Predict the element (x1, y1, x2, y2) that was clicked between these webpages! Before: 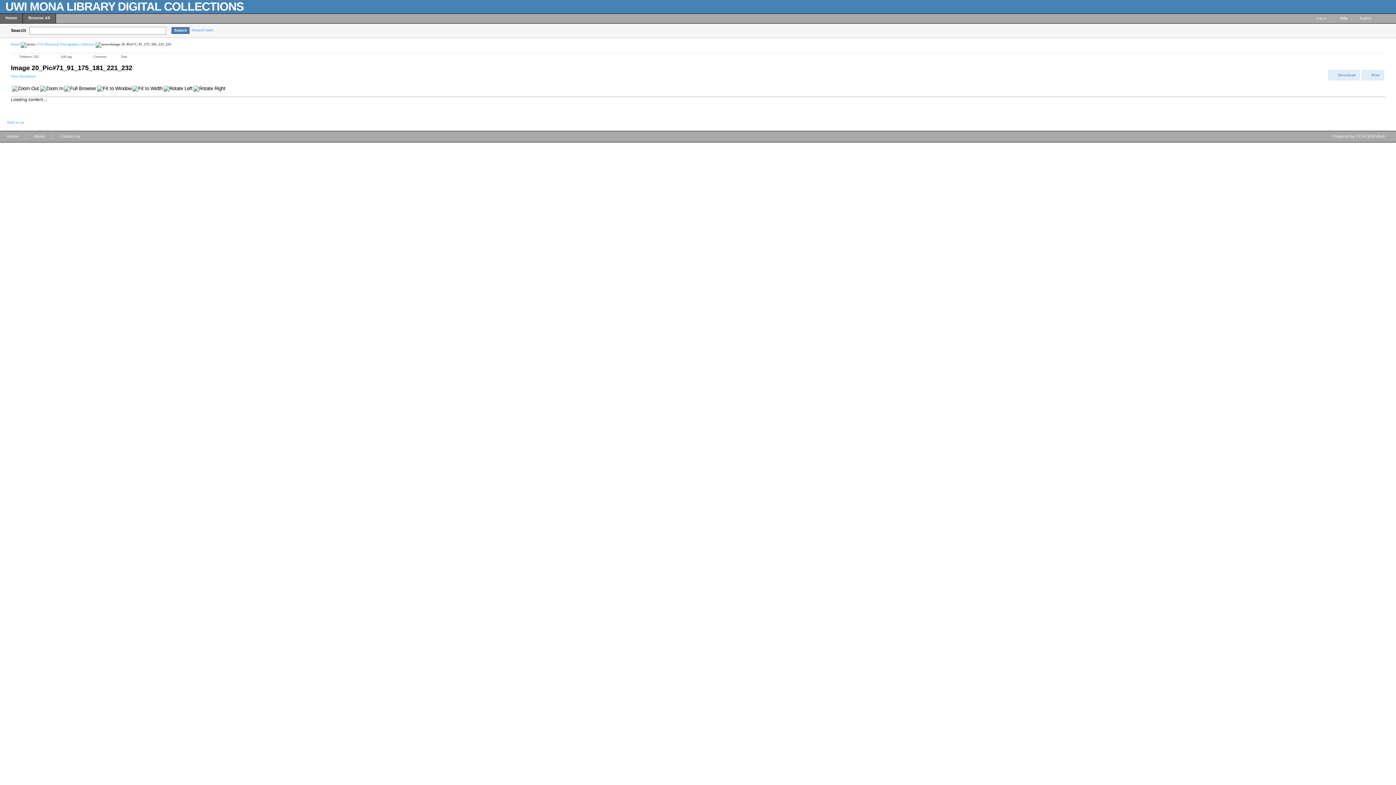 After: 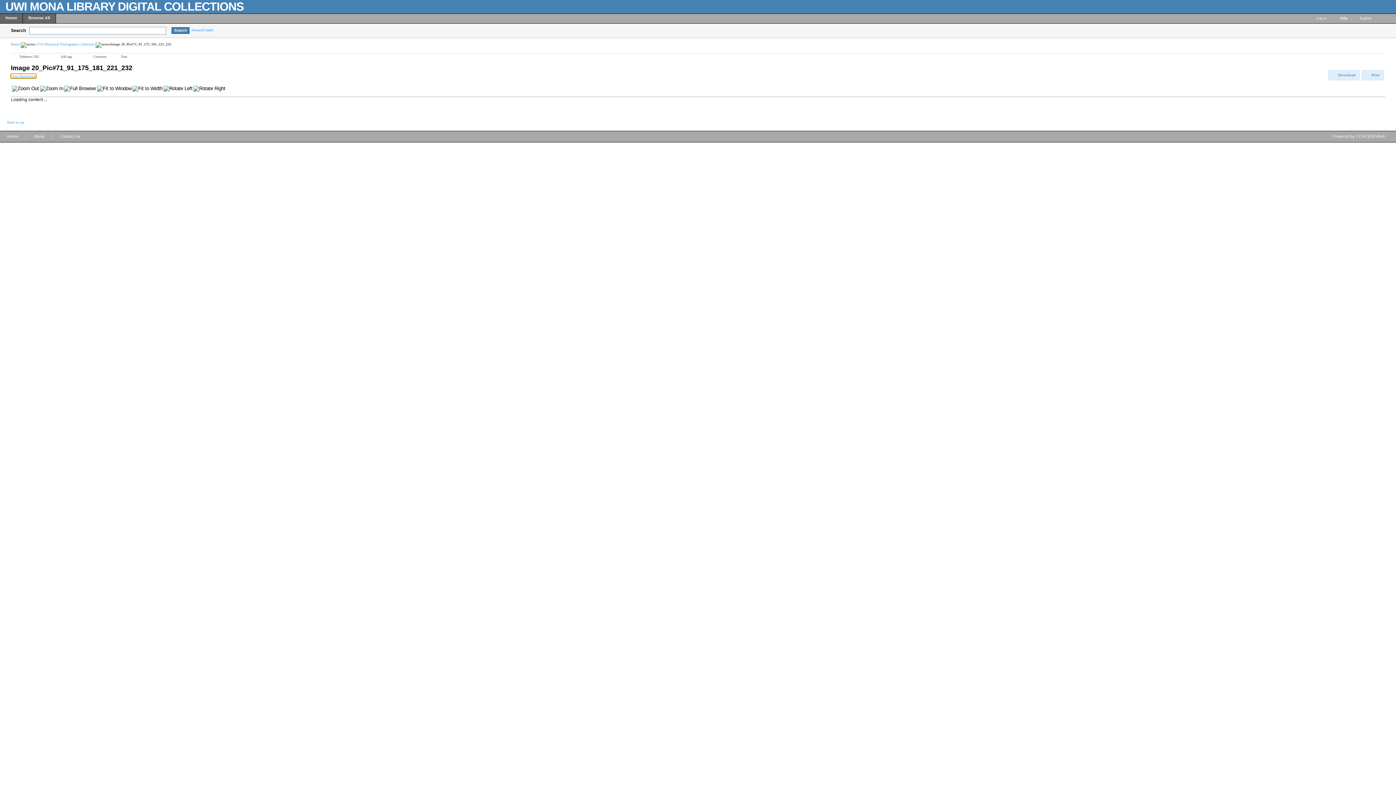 Action: label: View Description bbox: (10, 74, 36, 78)